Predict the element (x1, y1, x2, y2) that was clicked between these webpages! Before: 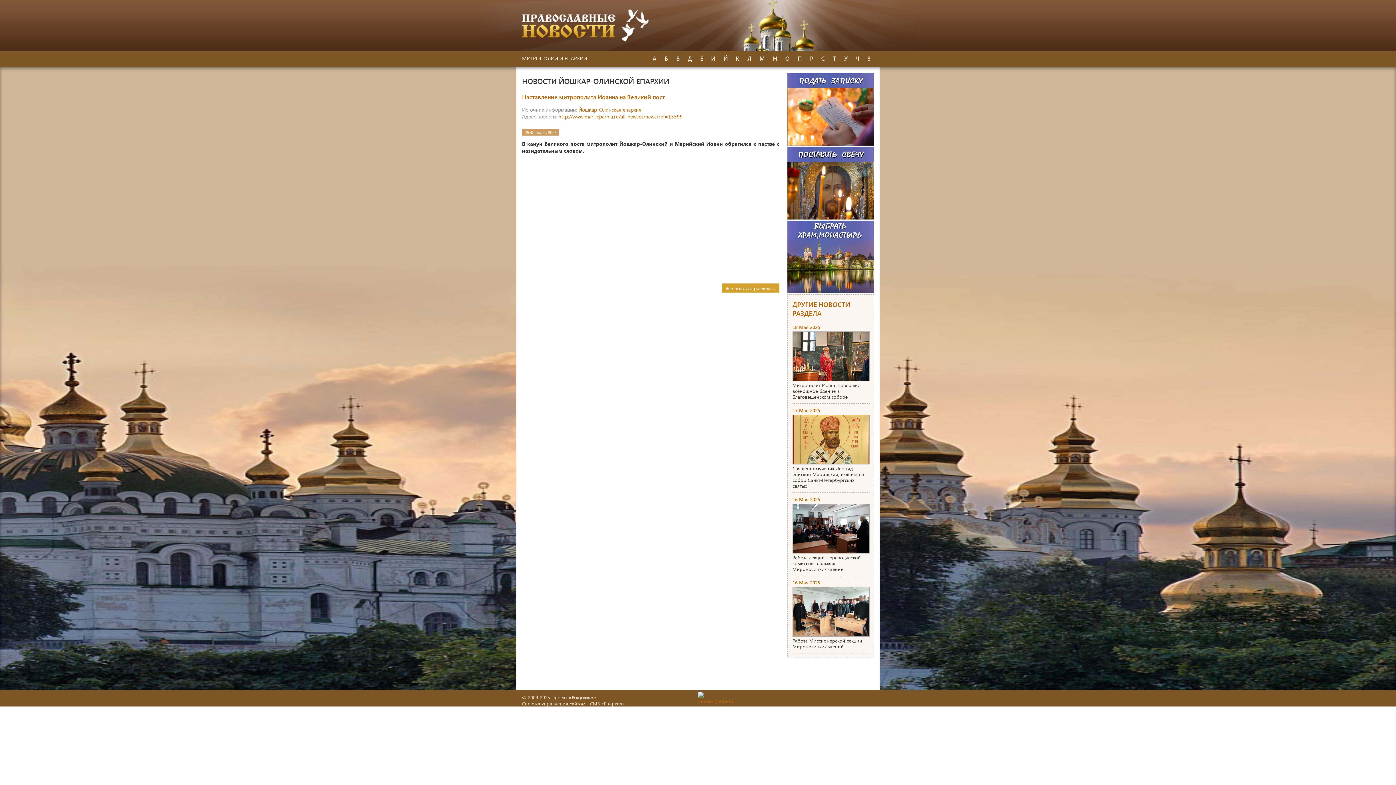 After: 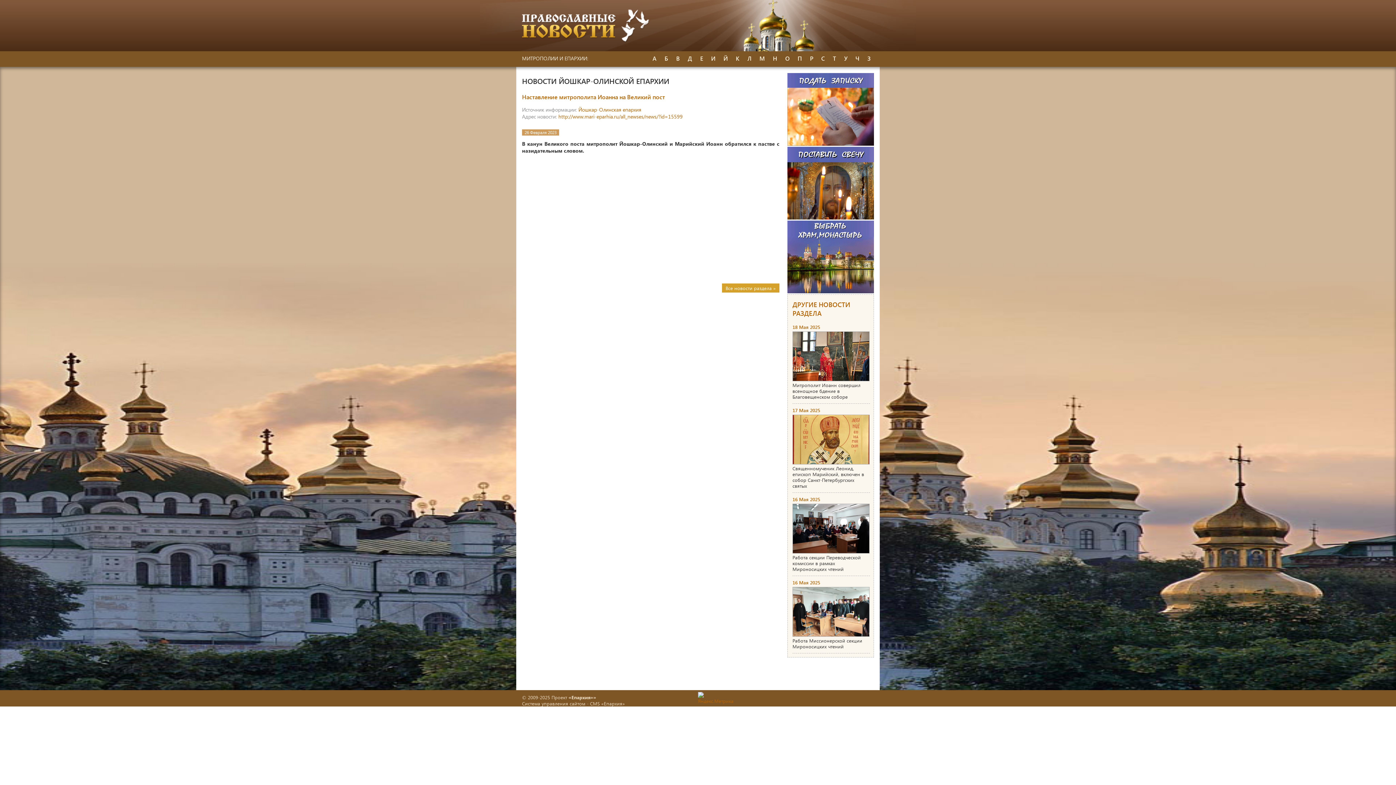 Action: bbox: (590, 700, 625, 706) label: CMS «Епархия»